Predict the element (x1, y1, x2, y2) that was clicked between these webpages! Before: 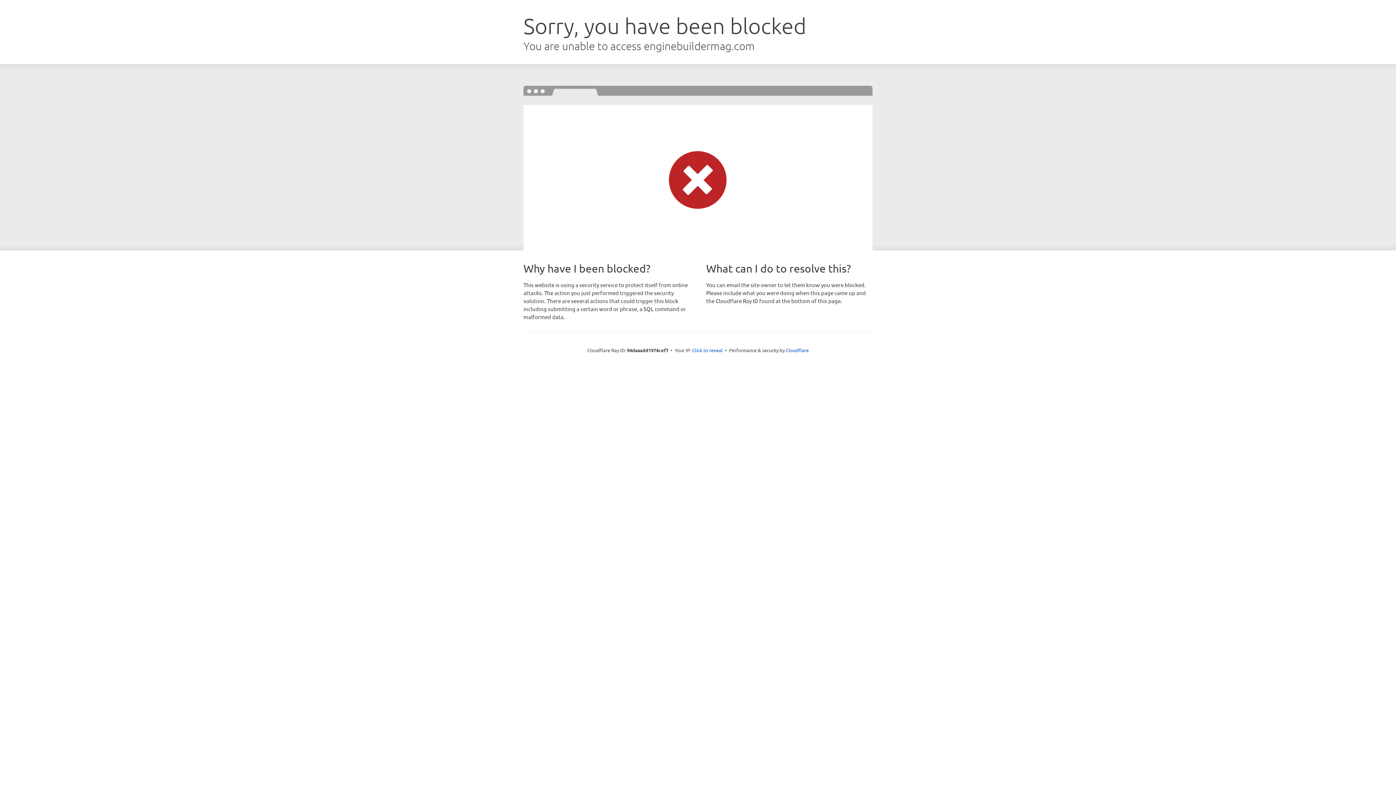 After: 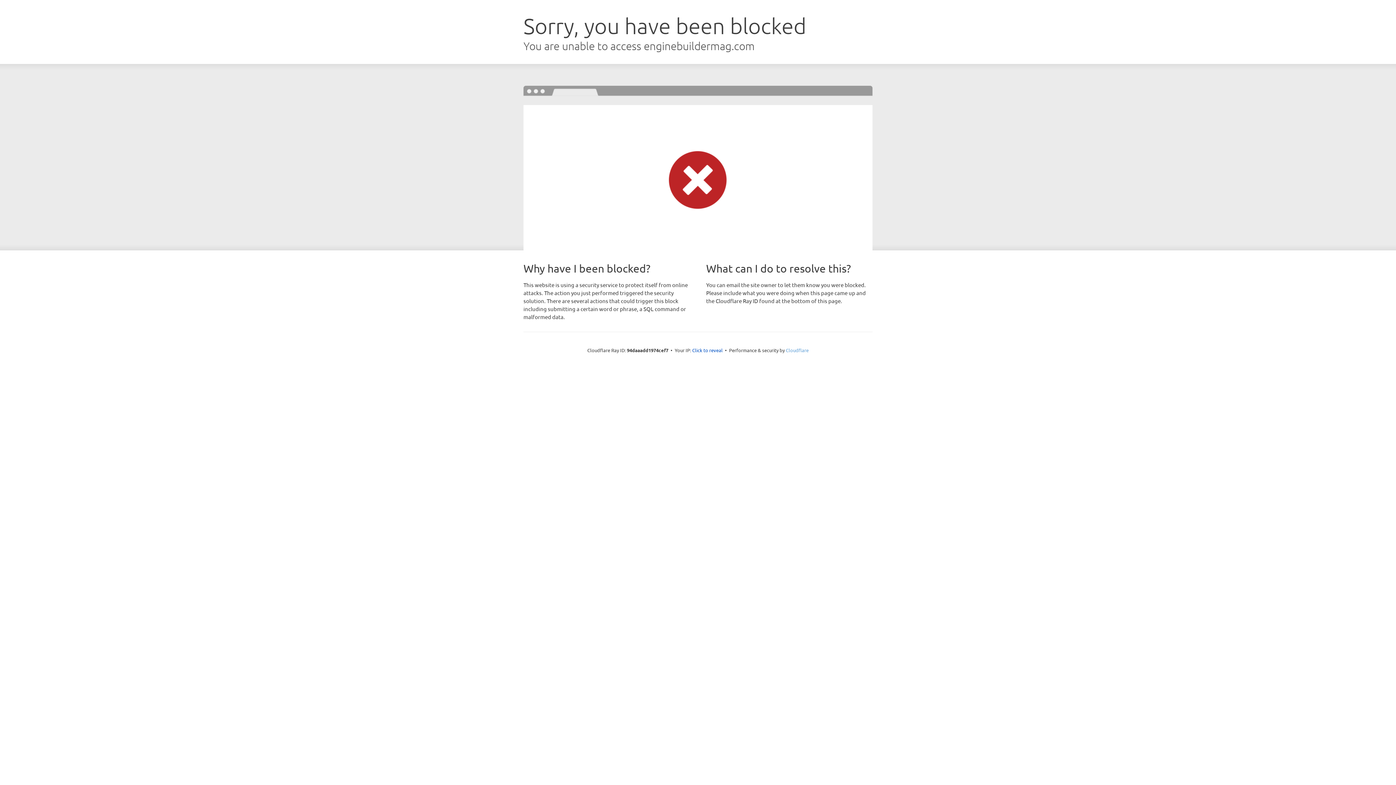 Action: bbox: (786, 347, 808, 353) label: Cloudflare